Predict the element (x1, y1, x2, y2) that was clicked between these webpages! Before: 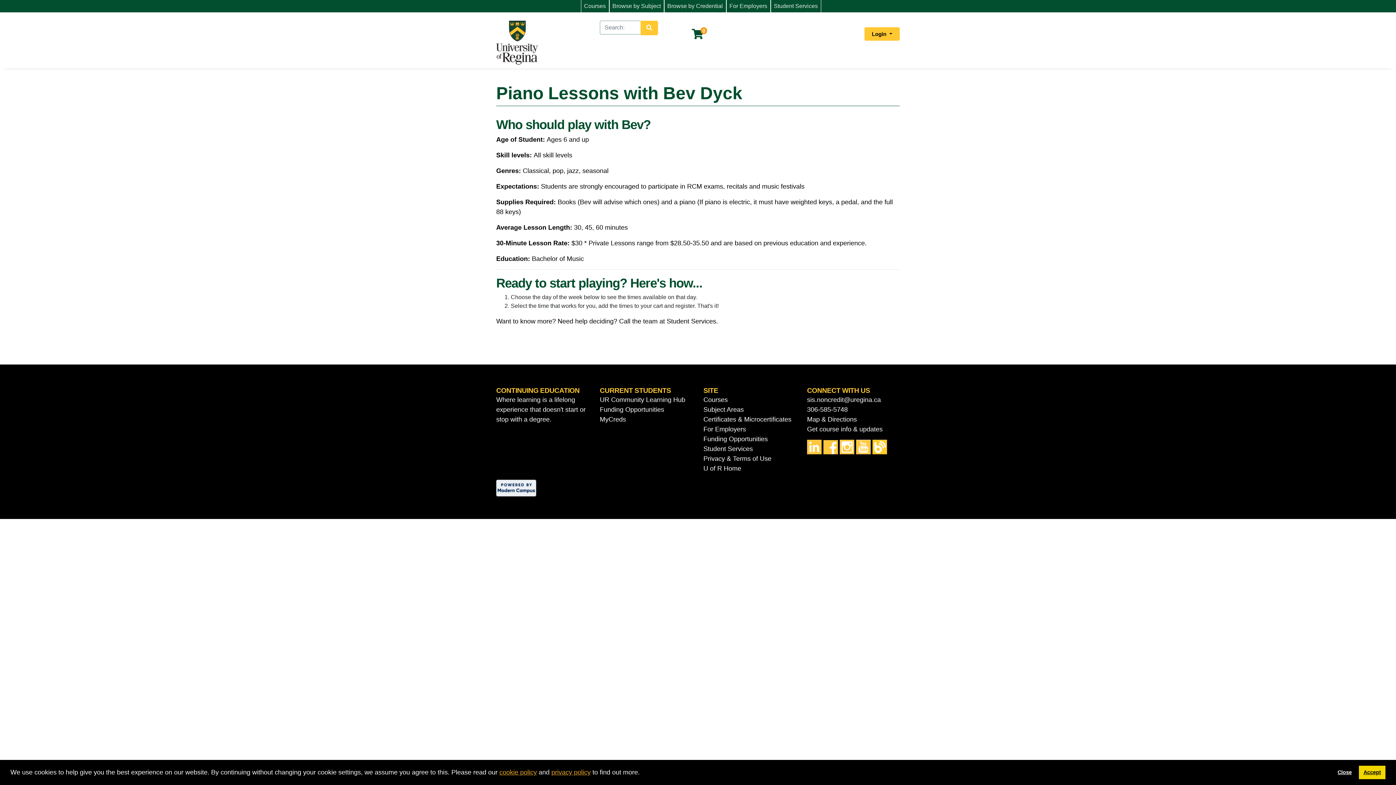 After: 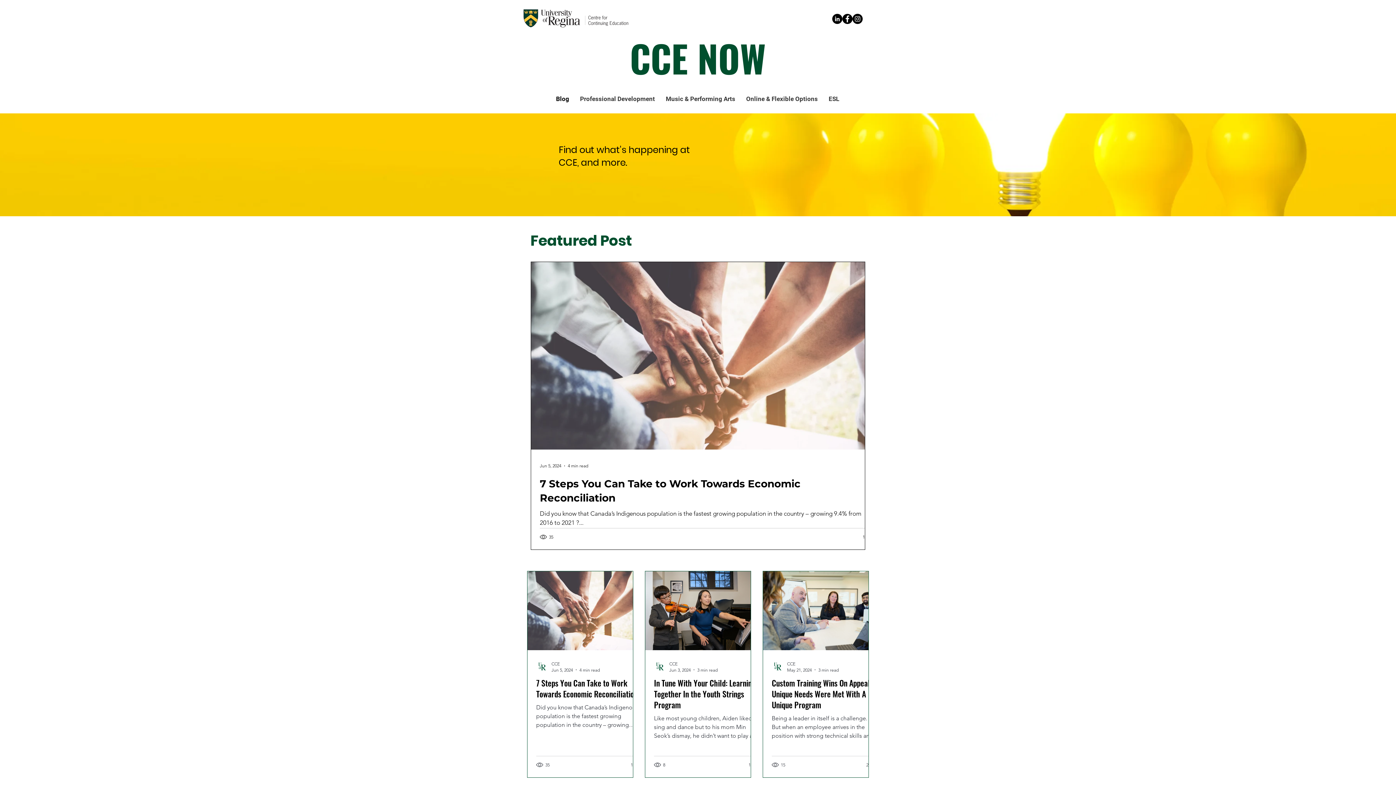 Action: bbox: (872, 442, 887, 450)